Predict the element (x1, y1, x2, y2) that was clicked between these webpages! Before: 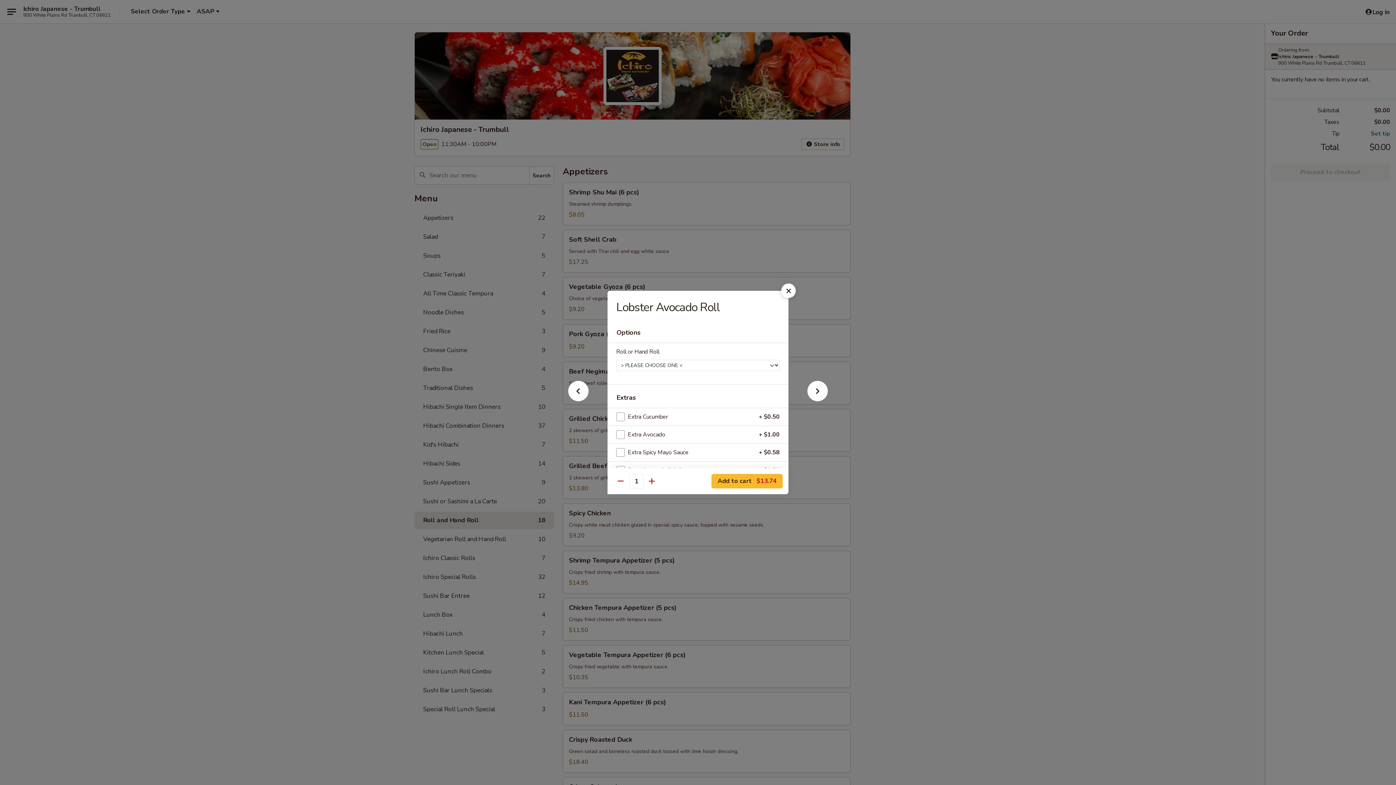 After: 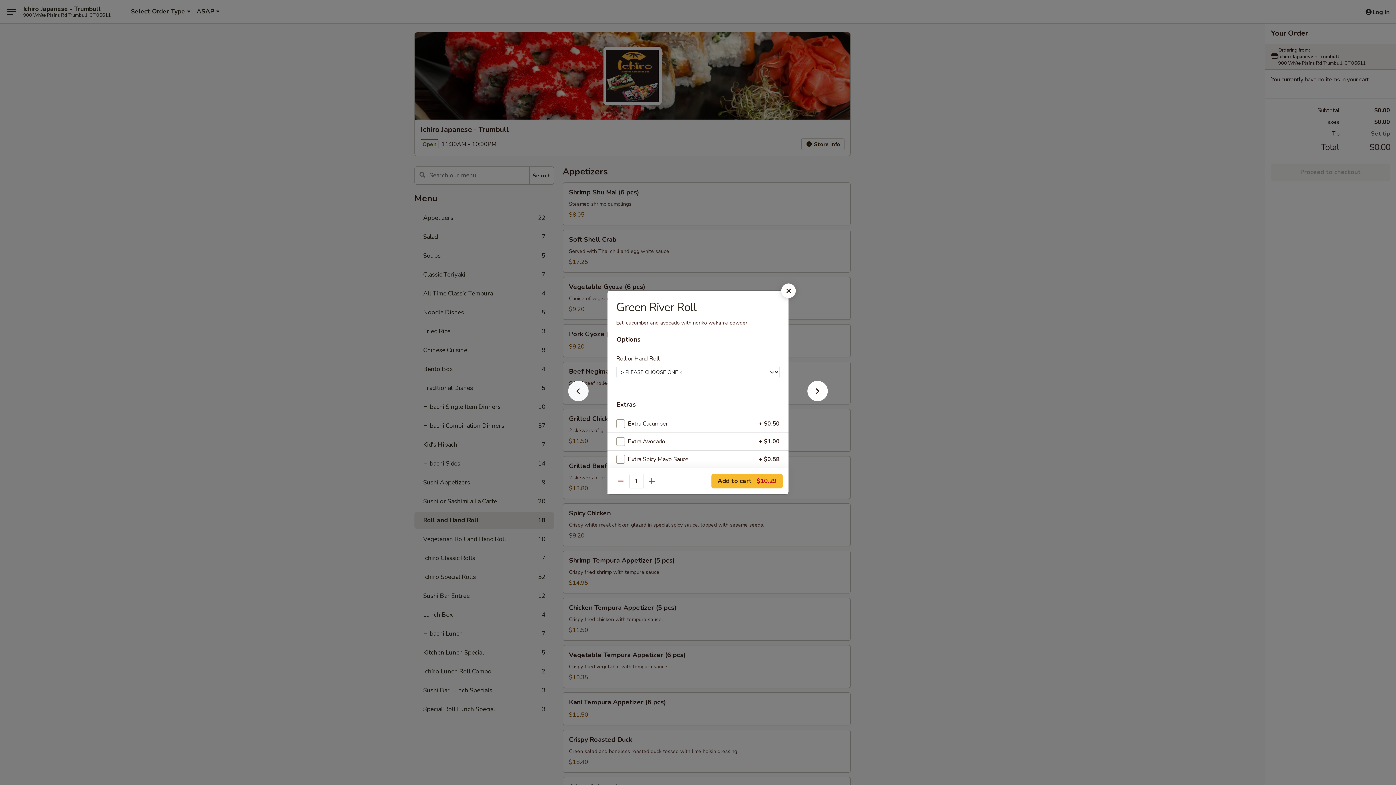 Action: bbox: (556, 392, 600, 405)